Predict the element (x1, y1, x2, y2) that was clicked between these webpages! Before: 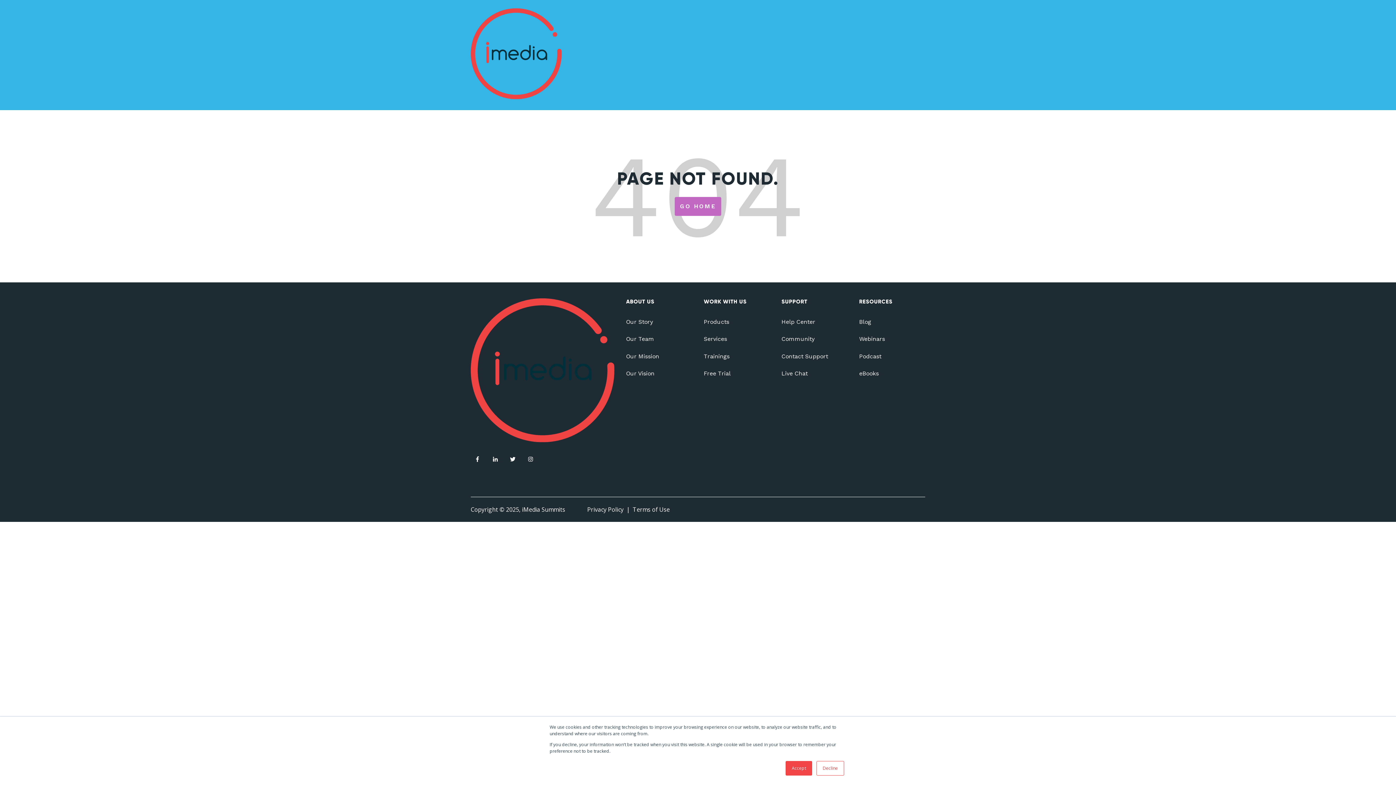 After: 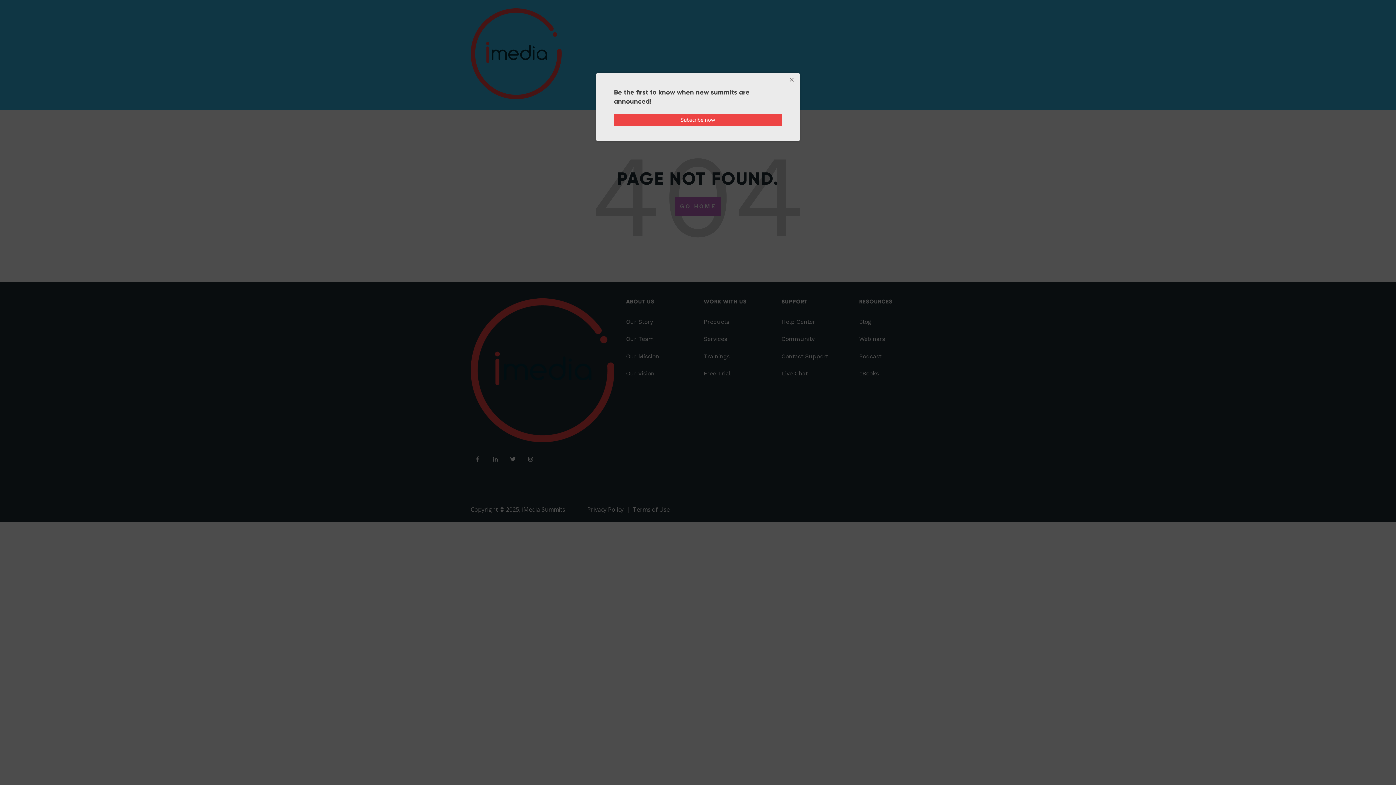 Action: bbox: (816, 761, 844, 776) label: Decline